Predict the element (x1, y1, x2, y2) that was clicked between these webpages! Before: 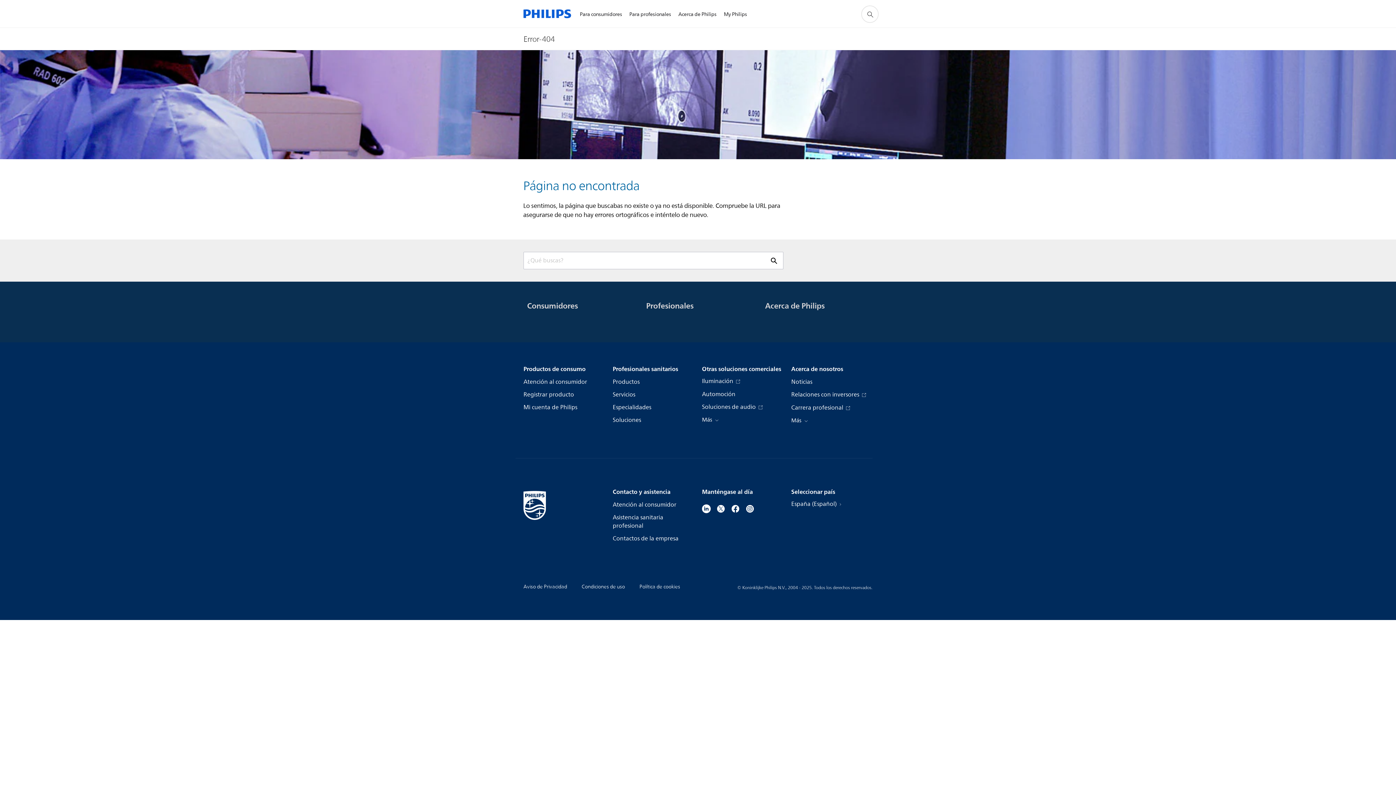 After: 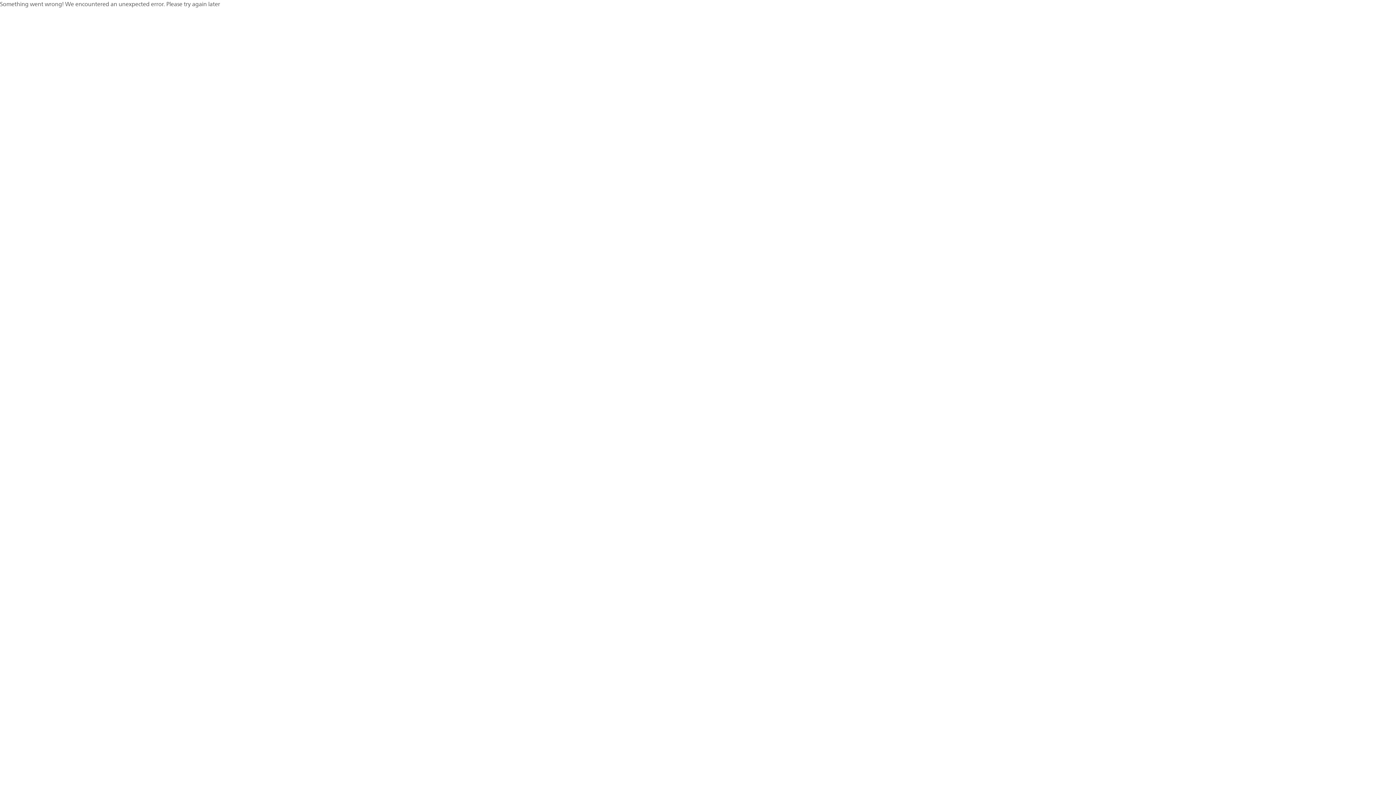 Action: bbox: (612, 390, 635, 399) label: Servicios